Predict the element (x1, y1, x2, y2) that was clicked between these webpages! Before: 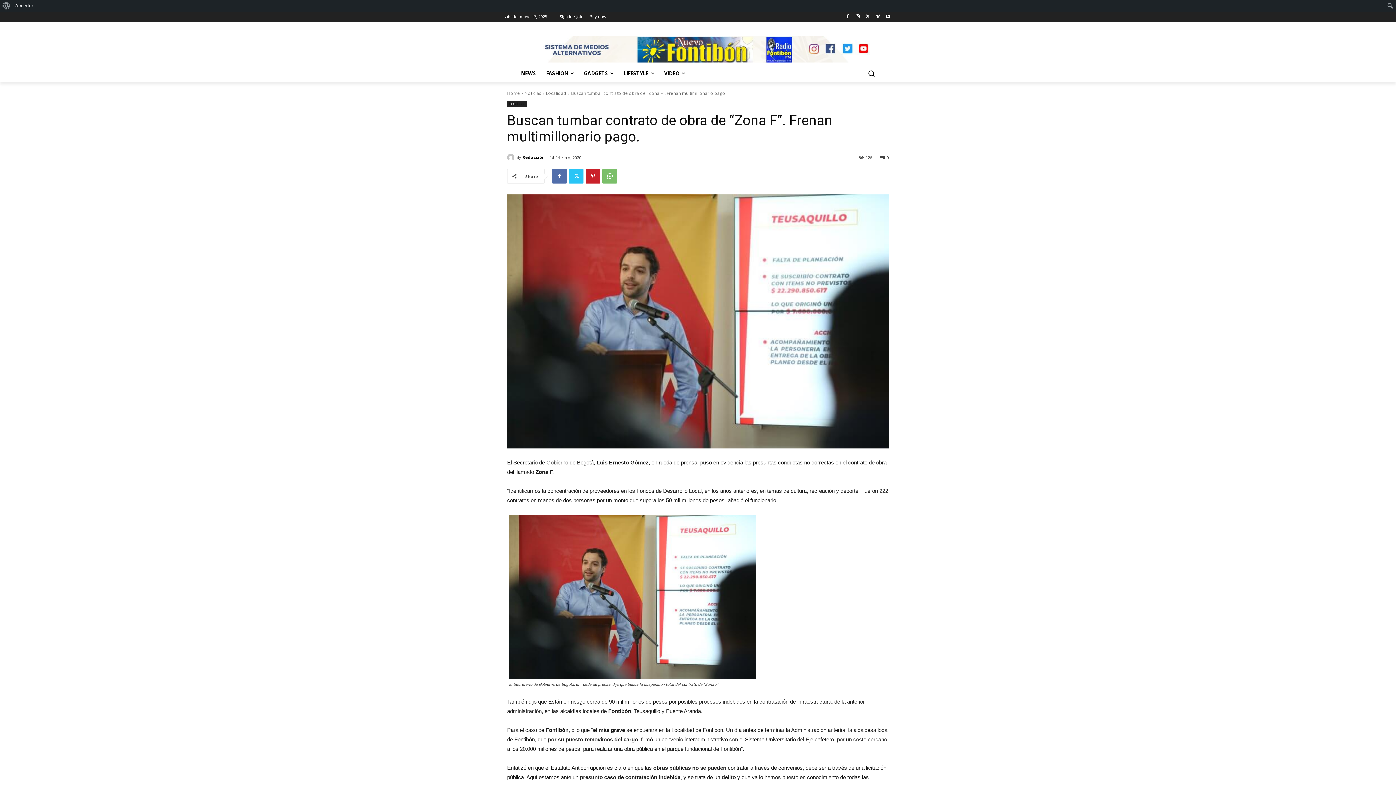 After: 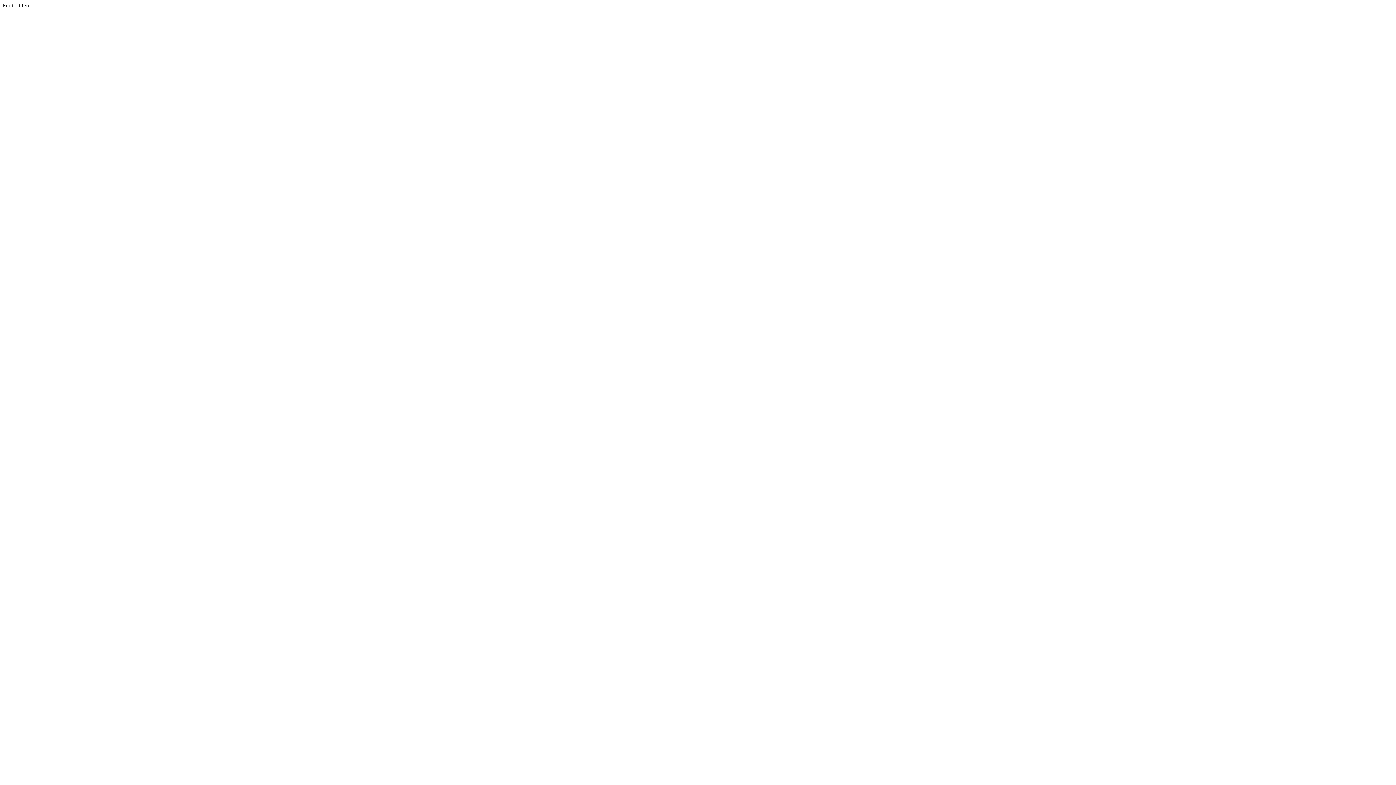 Action: label: Buy now! bbox: (589, 11, 607, 21)